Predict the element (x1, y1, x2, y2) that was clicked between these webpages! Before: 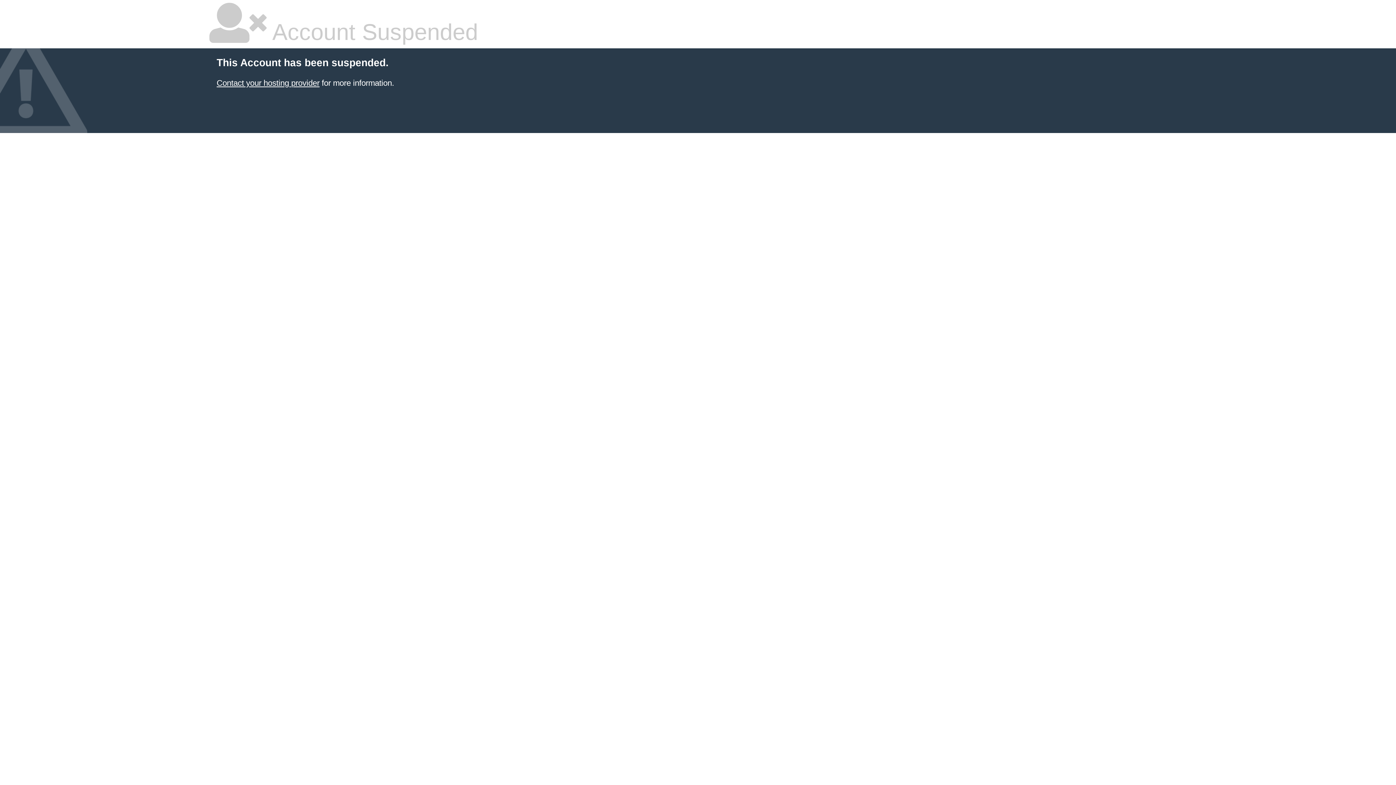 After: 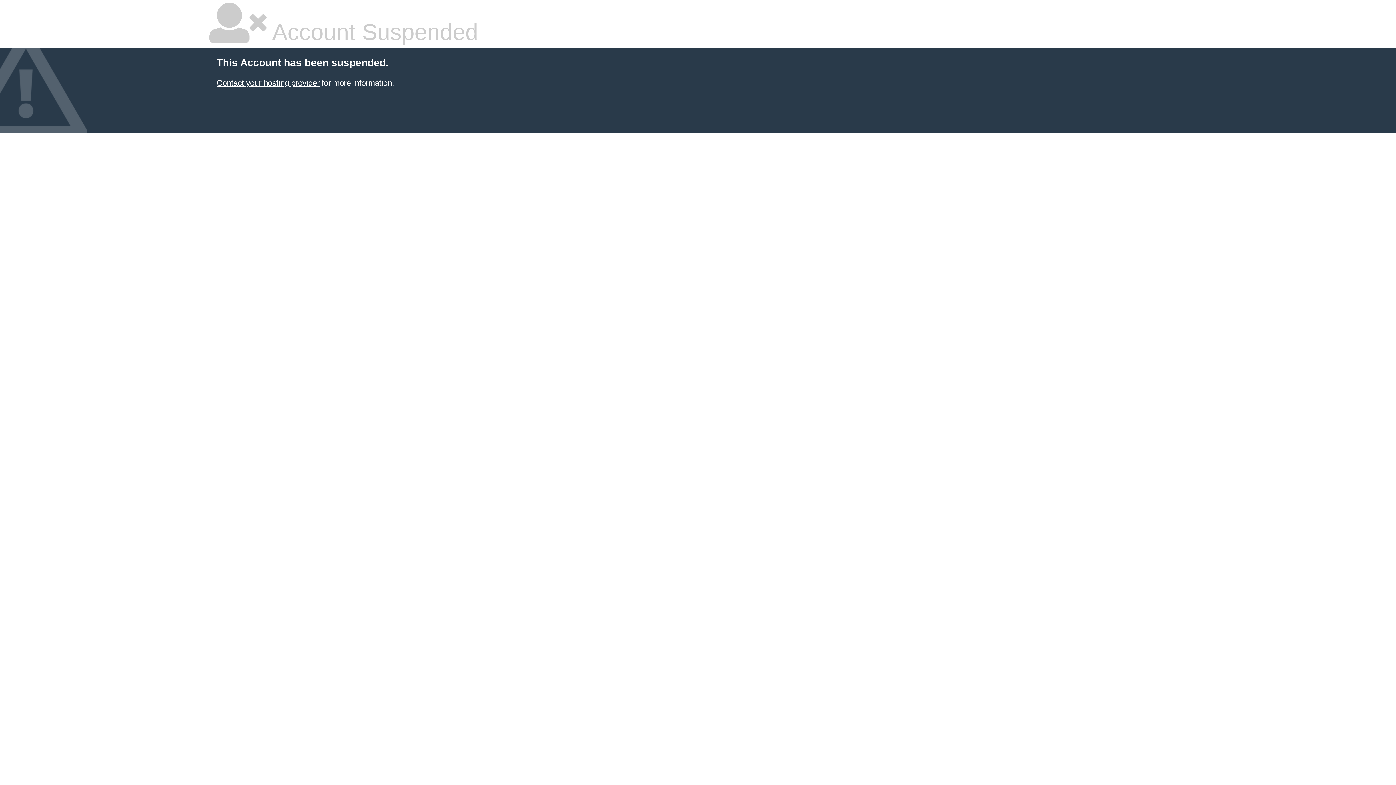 Action: label: Contact your hosting provider bbox: (216, 78, 319, 87)